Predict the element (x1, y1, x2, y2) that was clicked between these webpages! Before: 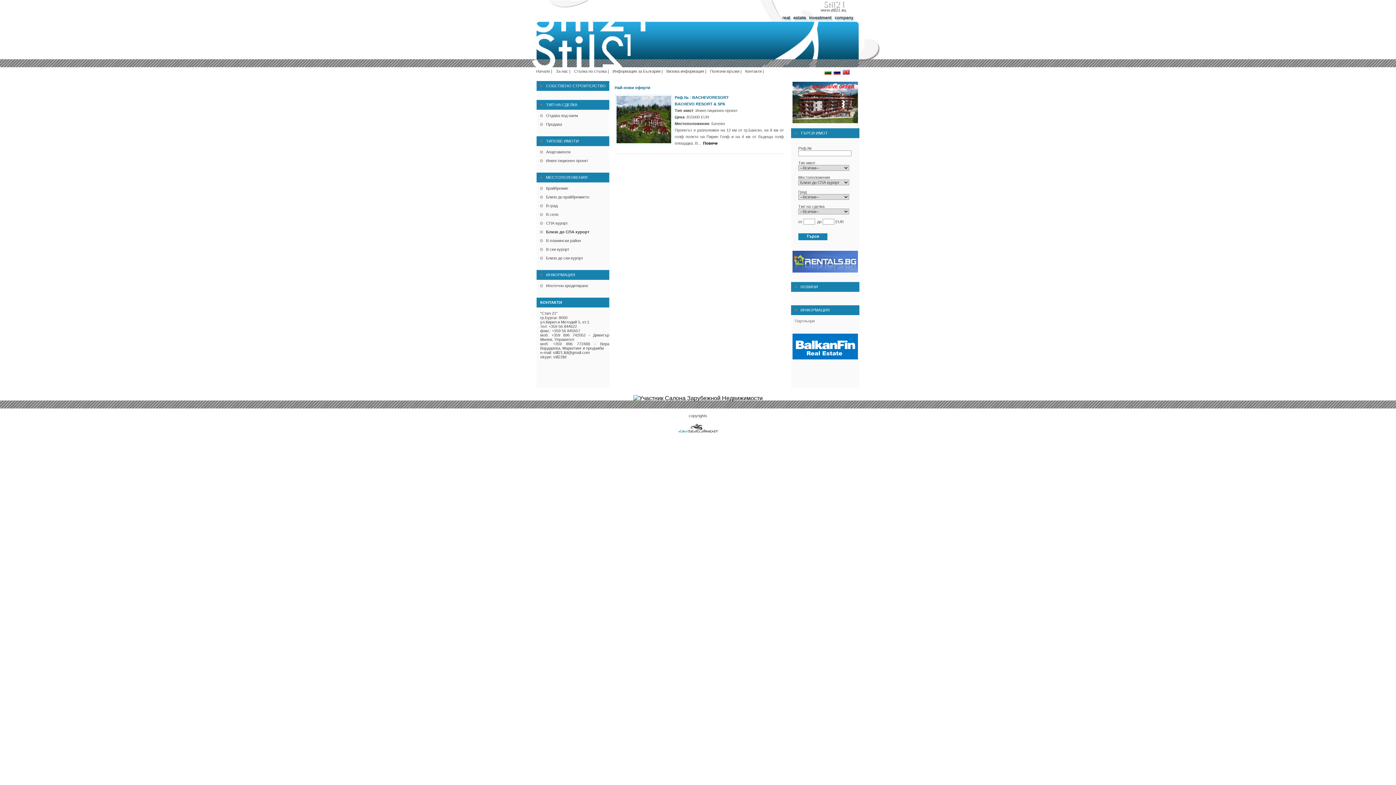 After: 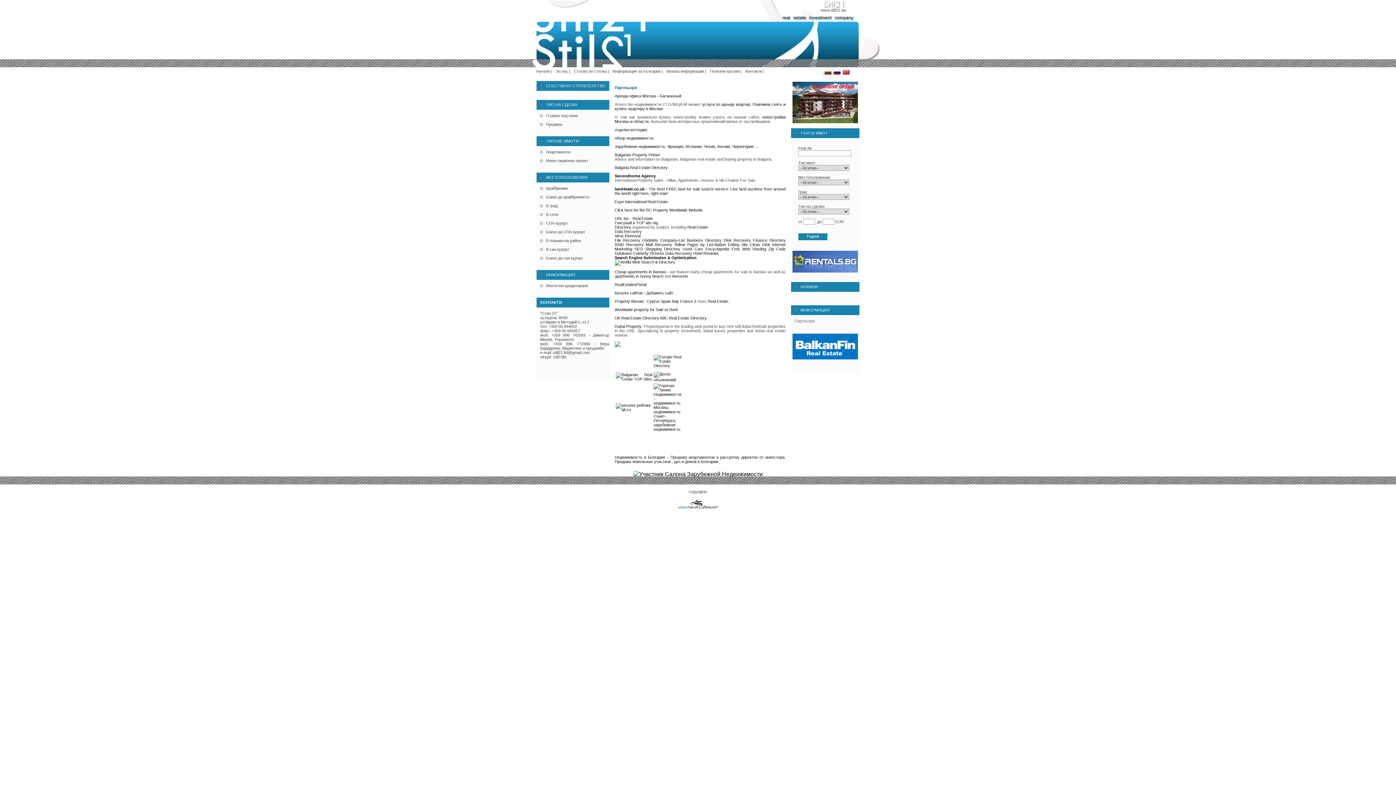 Action: label: Партньори bbox: (794, 318, 814, 323)